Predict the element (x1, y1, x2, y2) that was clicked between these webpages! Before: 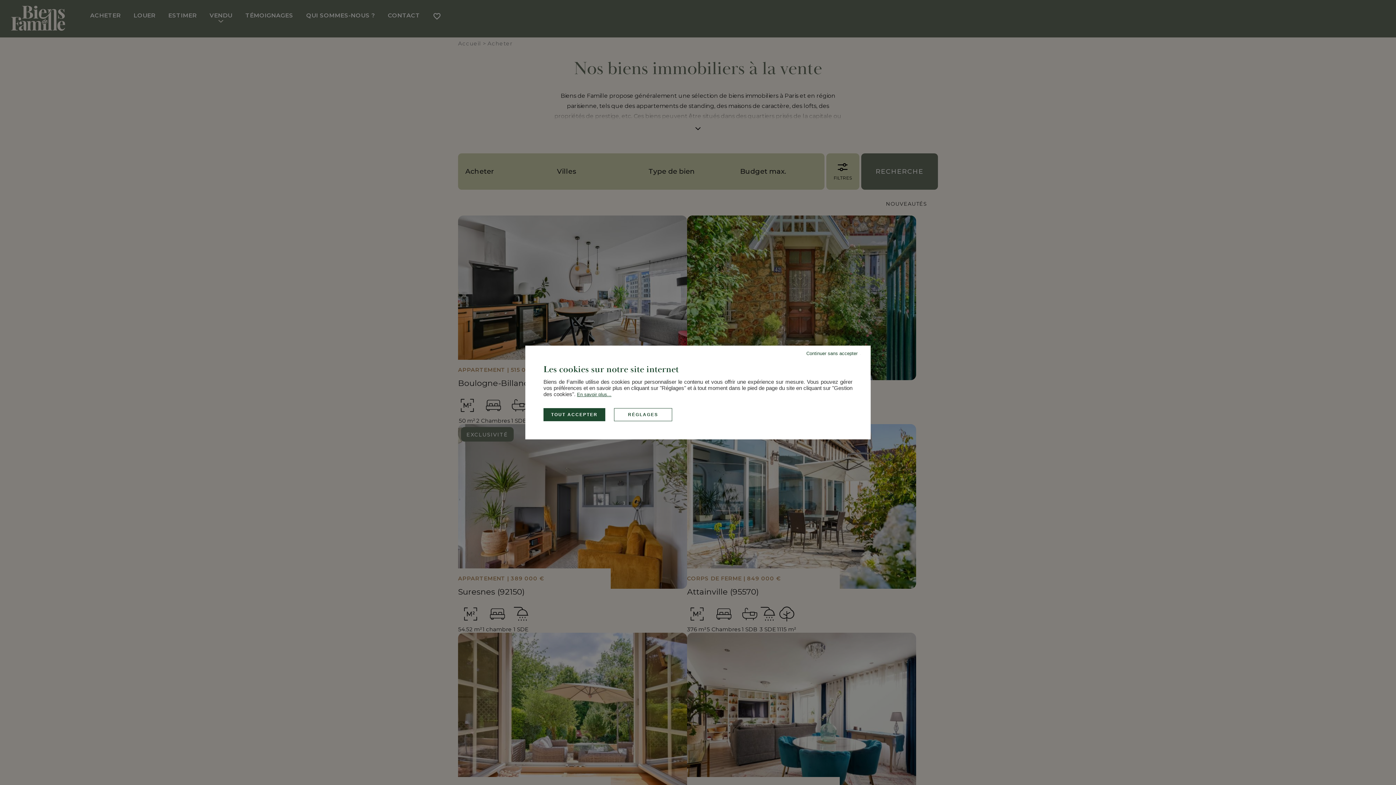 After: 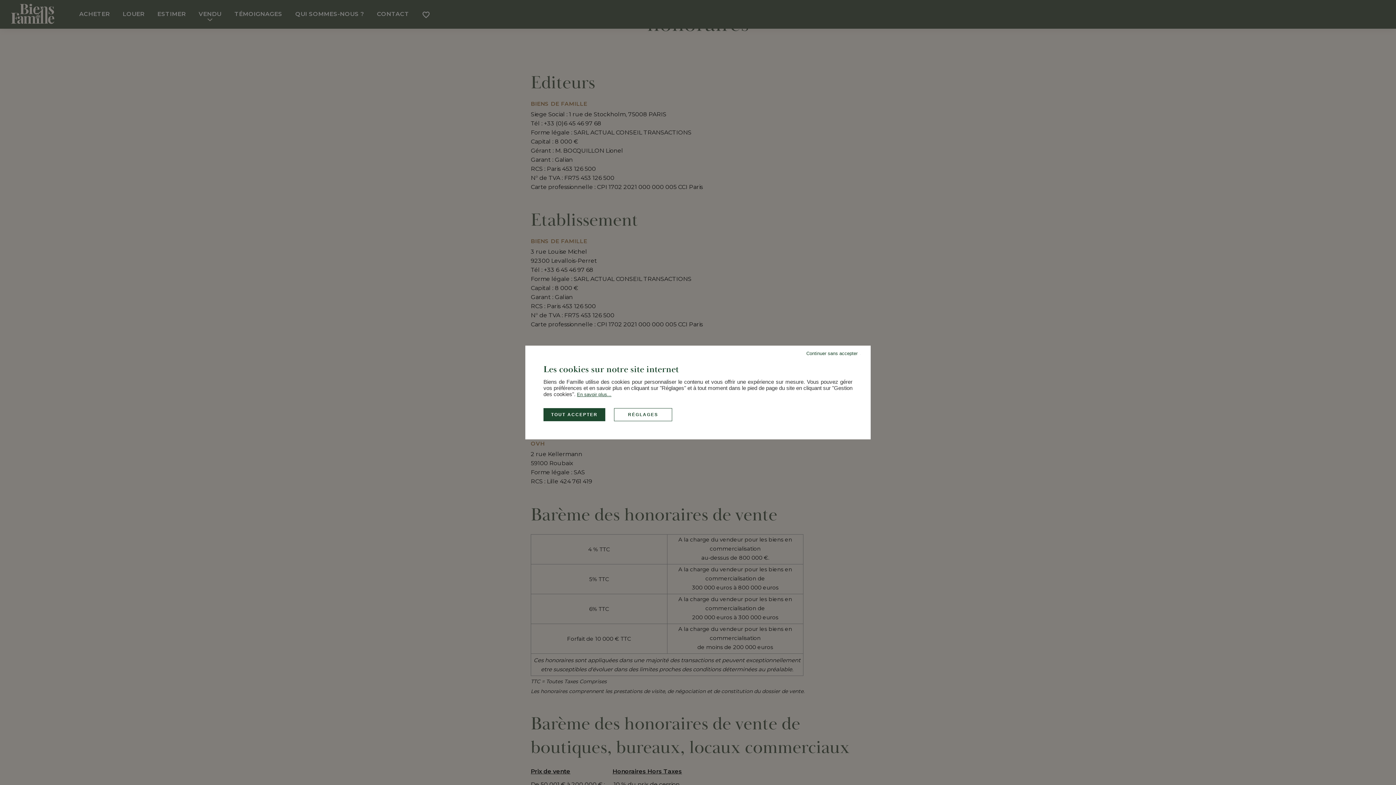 Action: bbox: (577, 392, 611, 397) label: En savoir plus...